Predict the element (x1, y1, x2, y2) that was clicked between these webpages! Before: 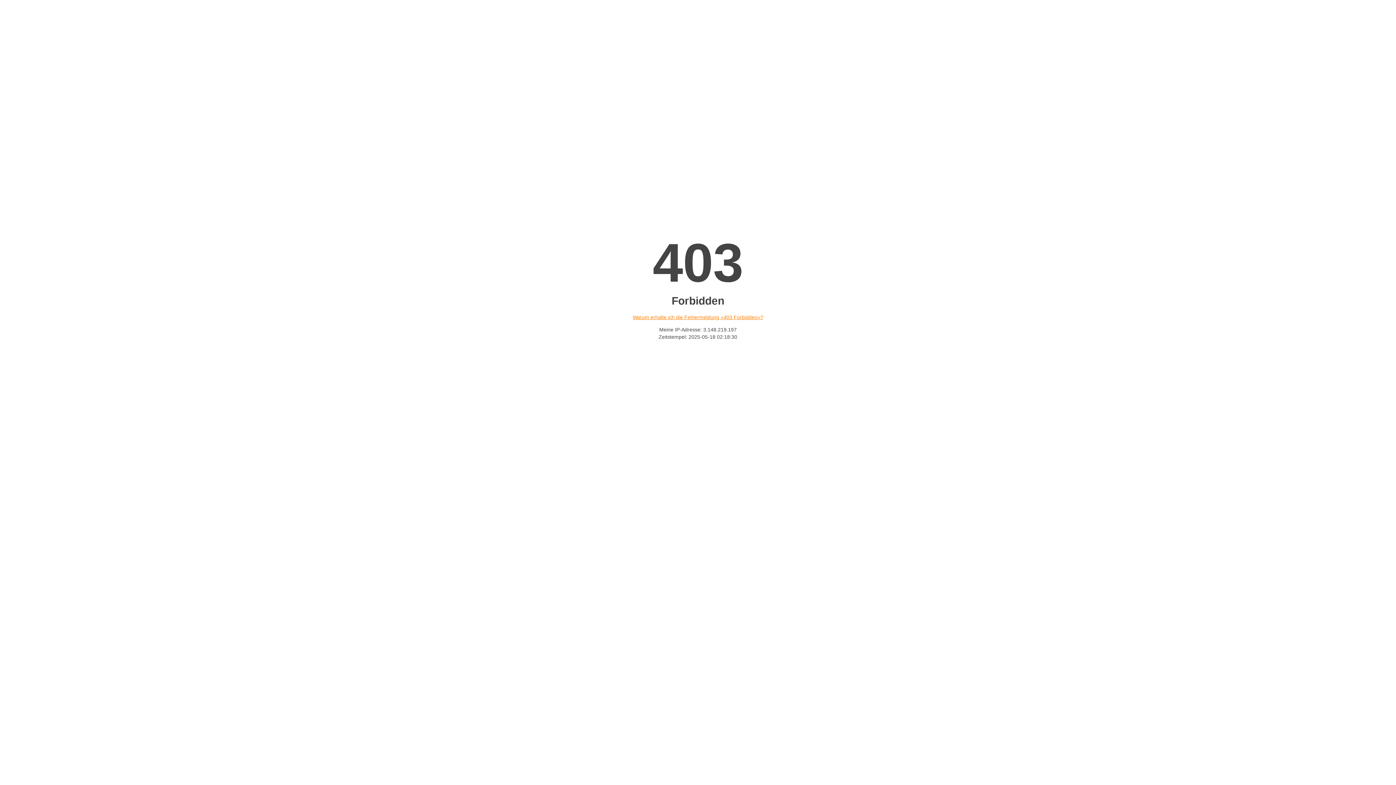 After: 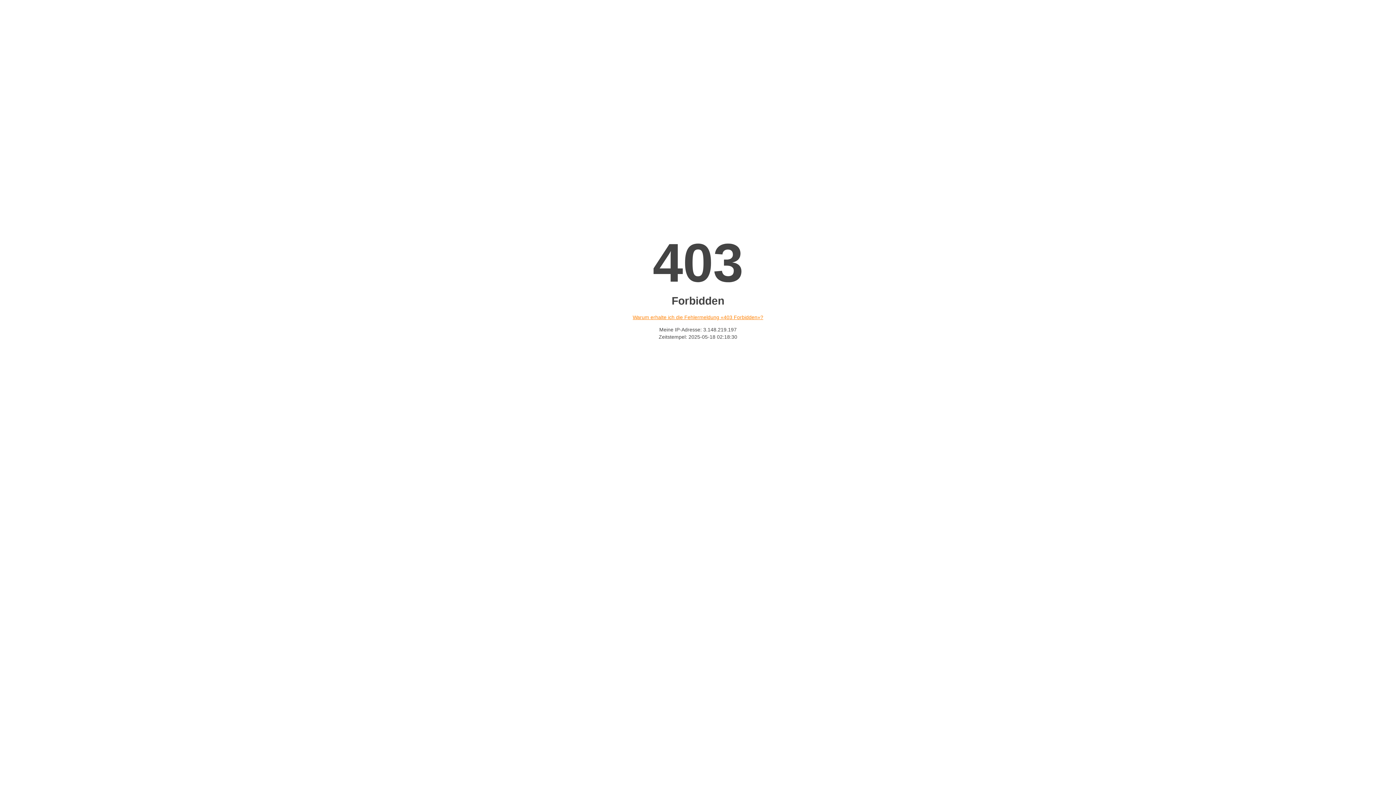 Action: label: Warum erhalte ich die Fehlermeldung «403 Forbidden»? bbox: (632, 314, 763, 320)